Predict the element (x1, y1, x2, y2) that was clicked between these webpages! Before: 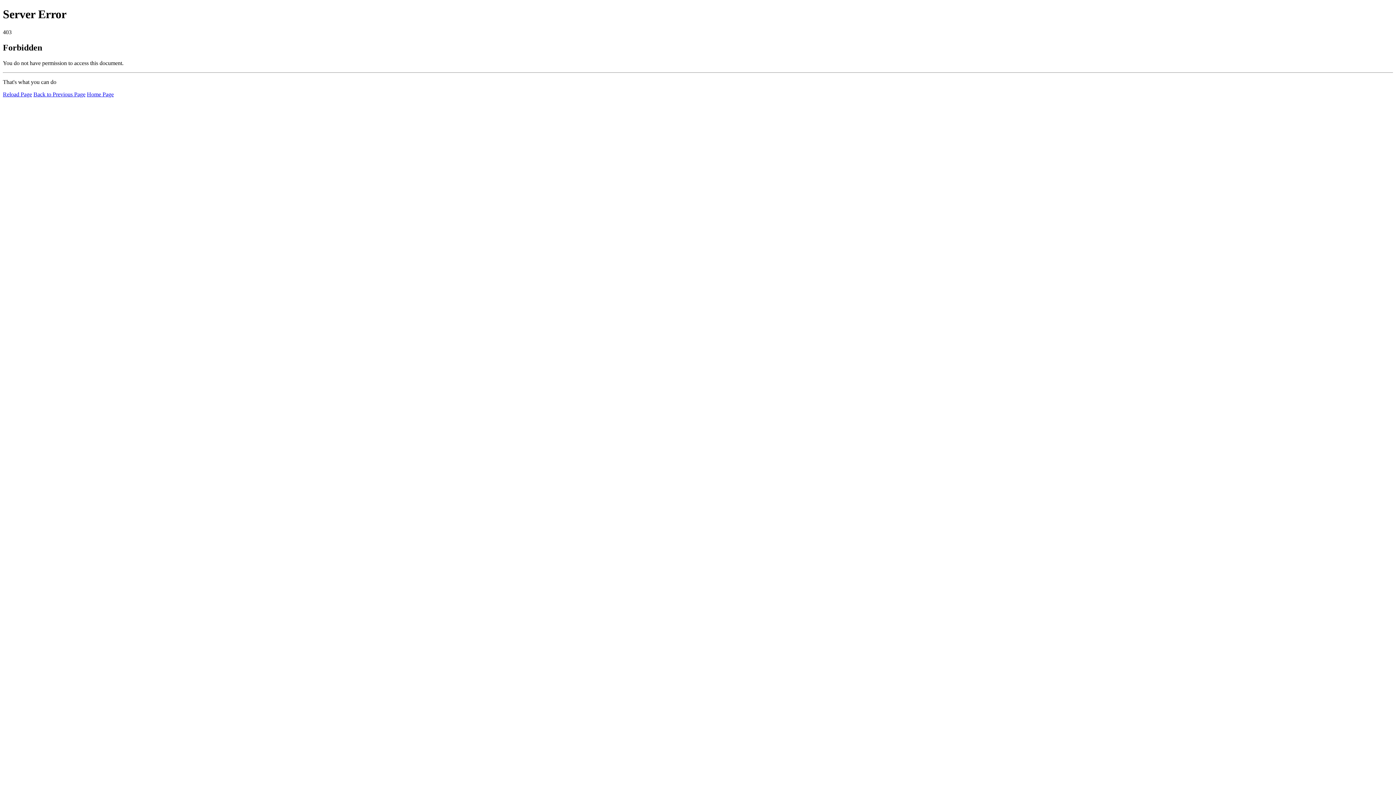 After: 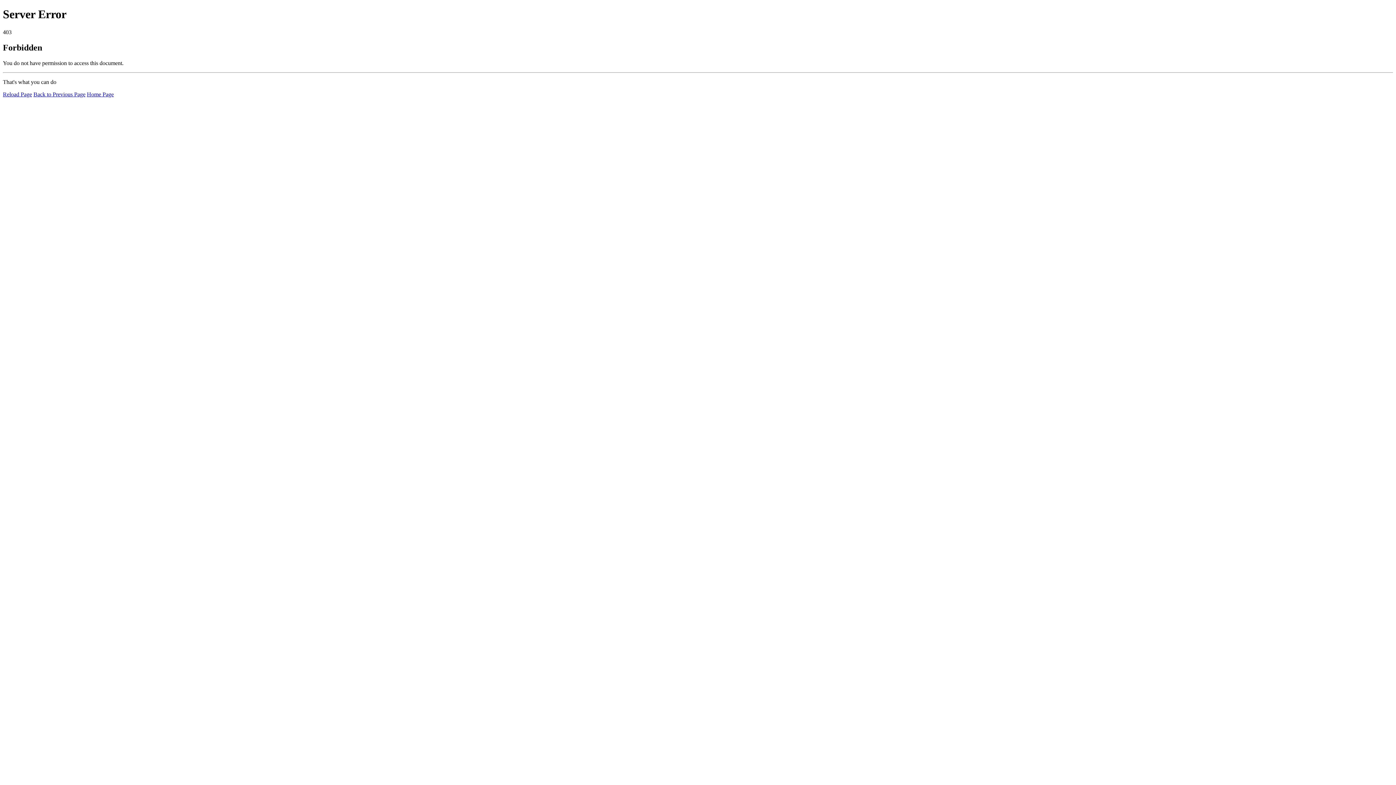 Action: bbox: (2, 91, 32, 97) label: Reload Page